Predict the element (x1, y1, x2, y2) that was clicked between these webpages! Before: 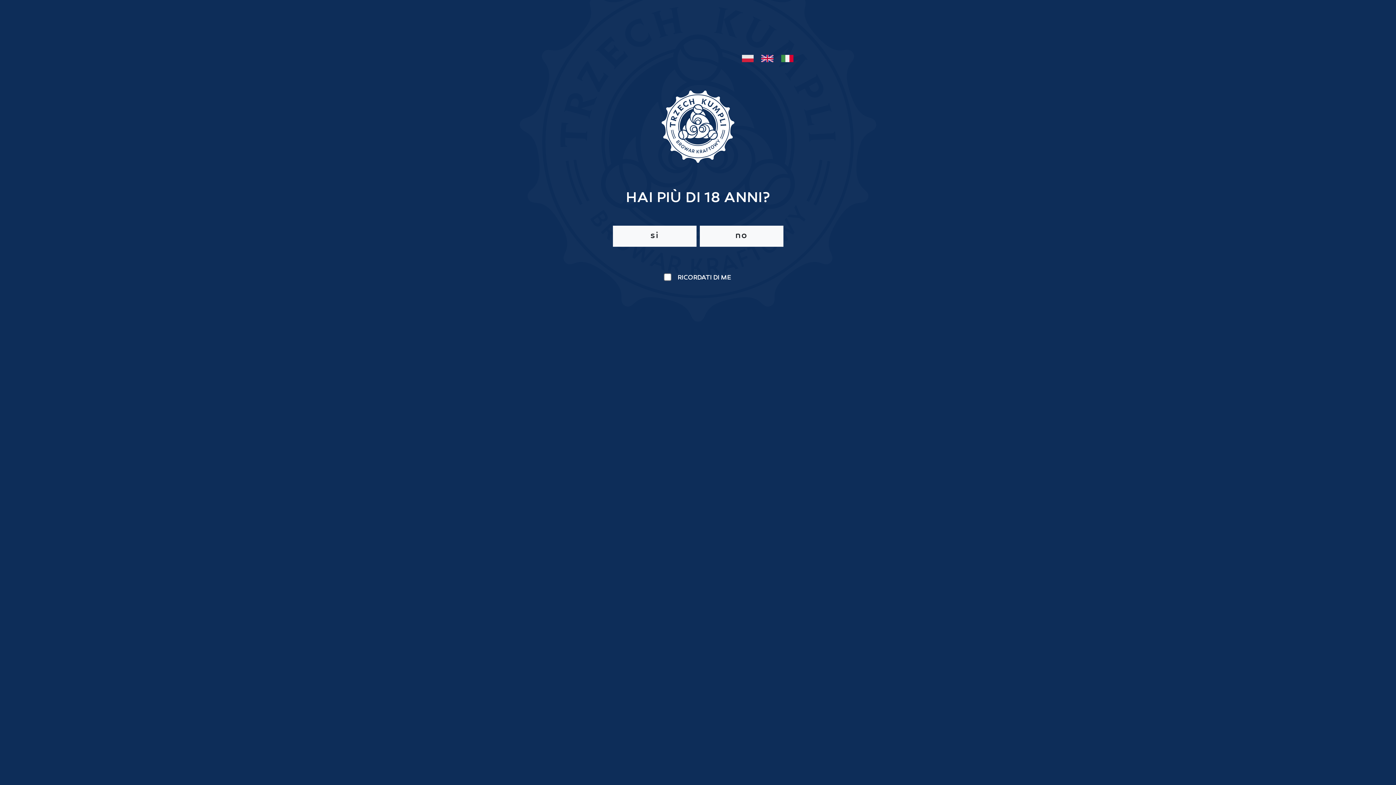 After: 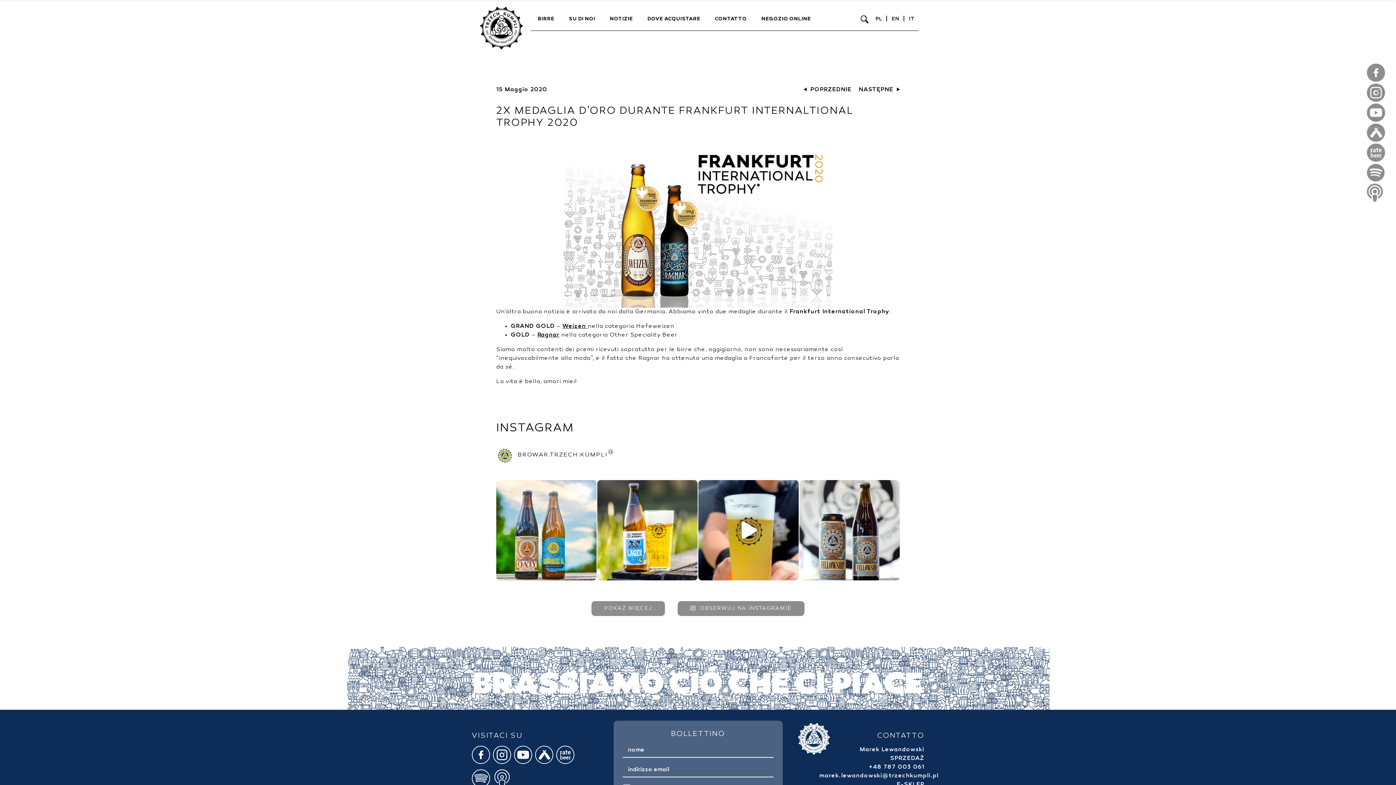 Action: bbox: (612, 225, 696, 246) label: si